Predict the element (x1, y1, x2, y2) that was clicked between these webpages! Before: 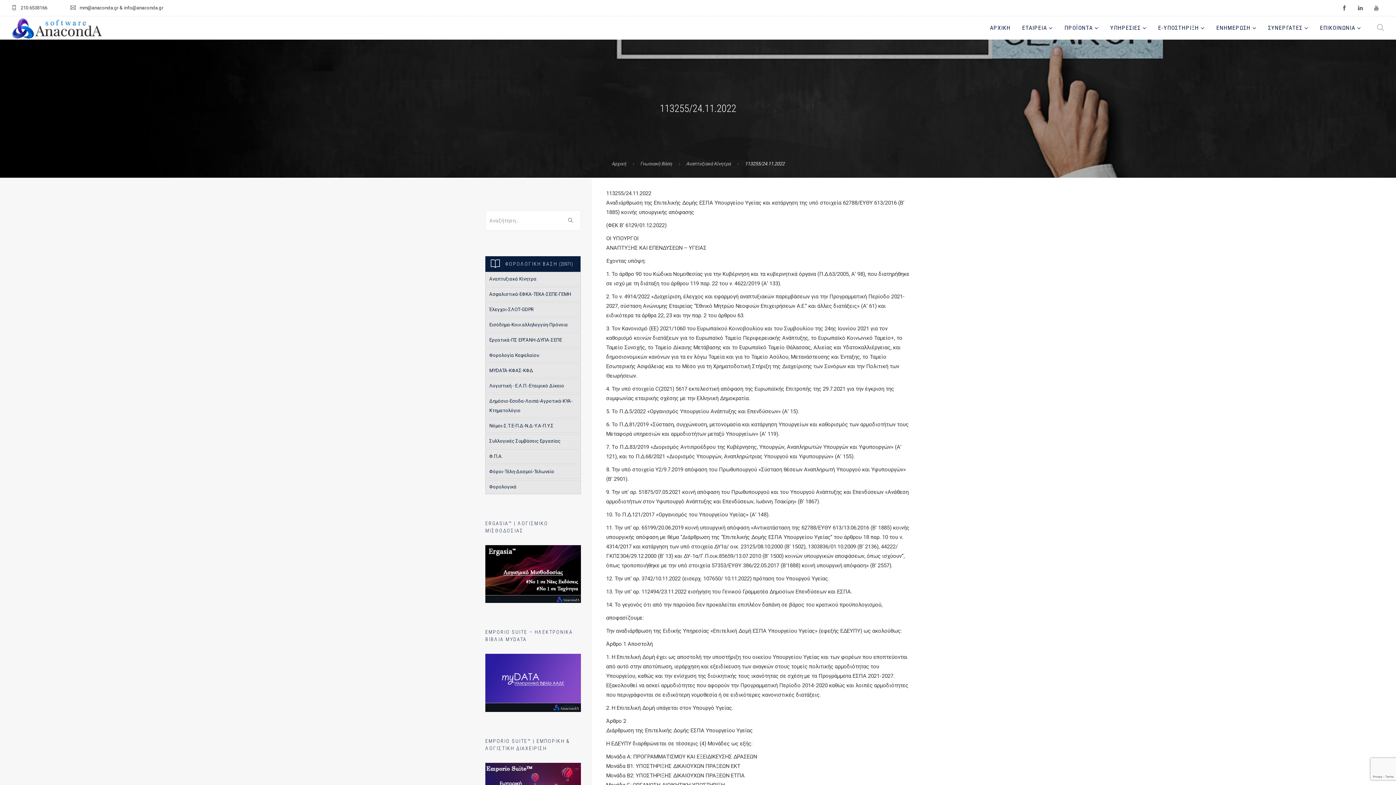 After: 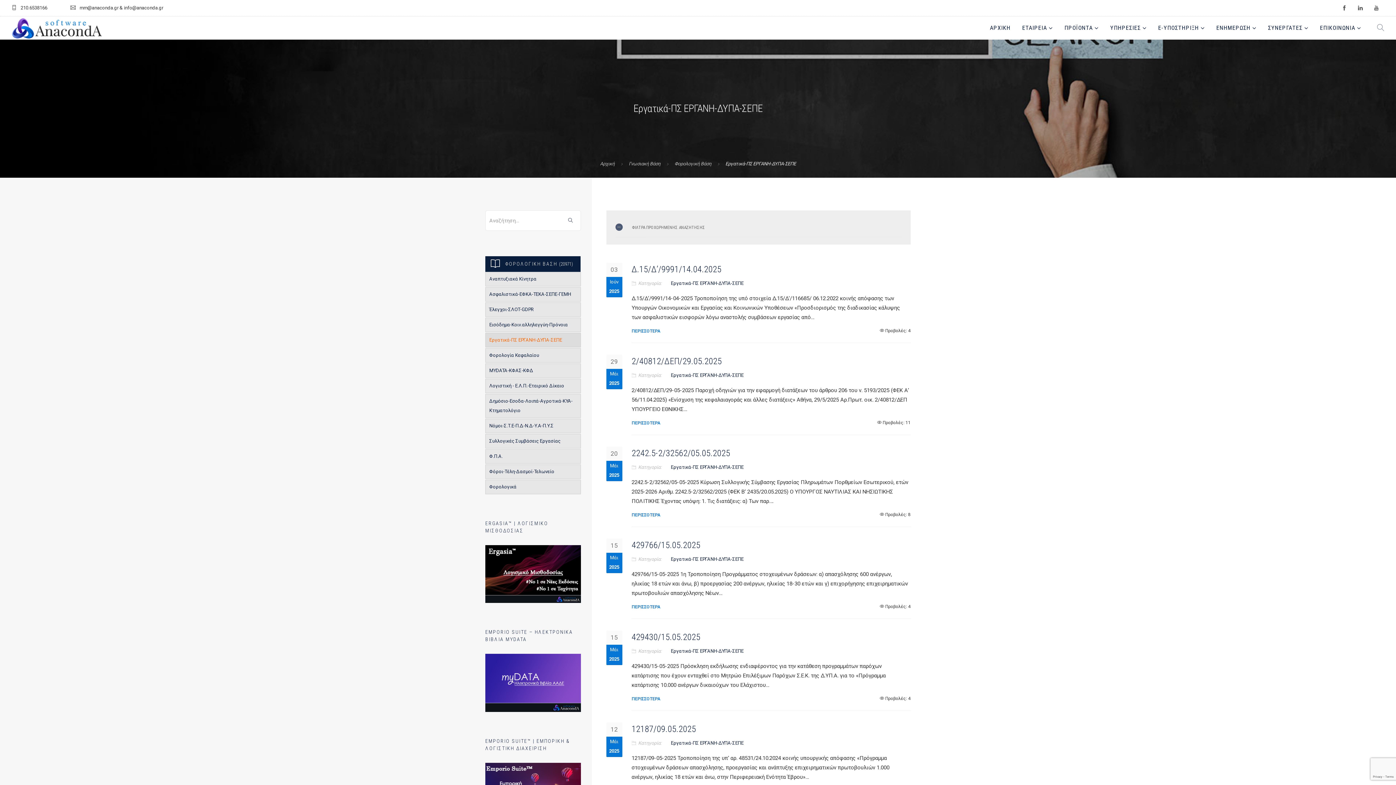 Action: bbox: (485, 333, 580, 347) label: Εργατικά-ΠΣ ΕΡΓΑΝΗ-ΔΥΠΑ-ΣΕΠΕ